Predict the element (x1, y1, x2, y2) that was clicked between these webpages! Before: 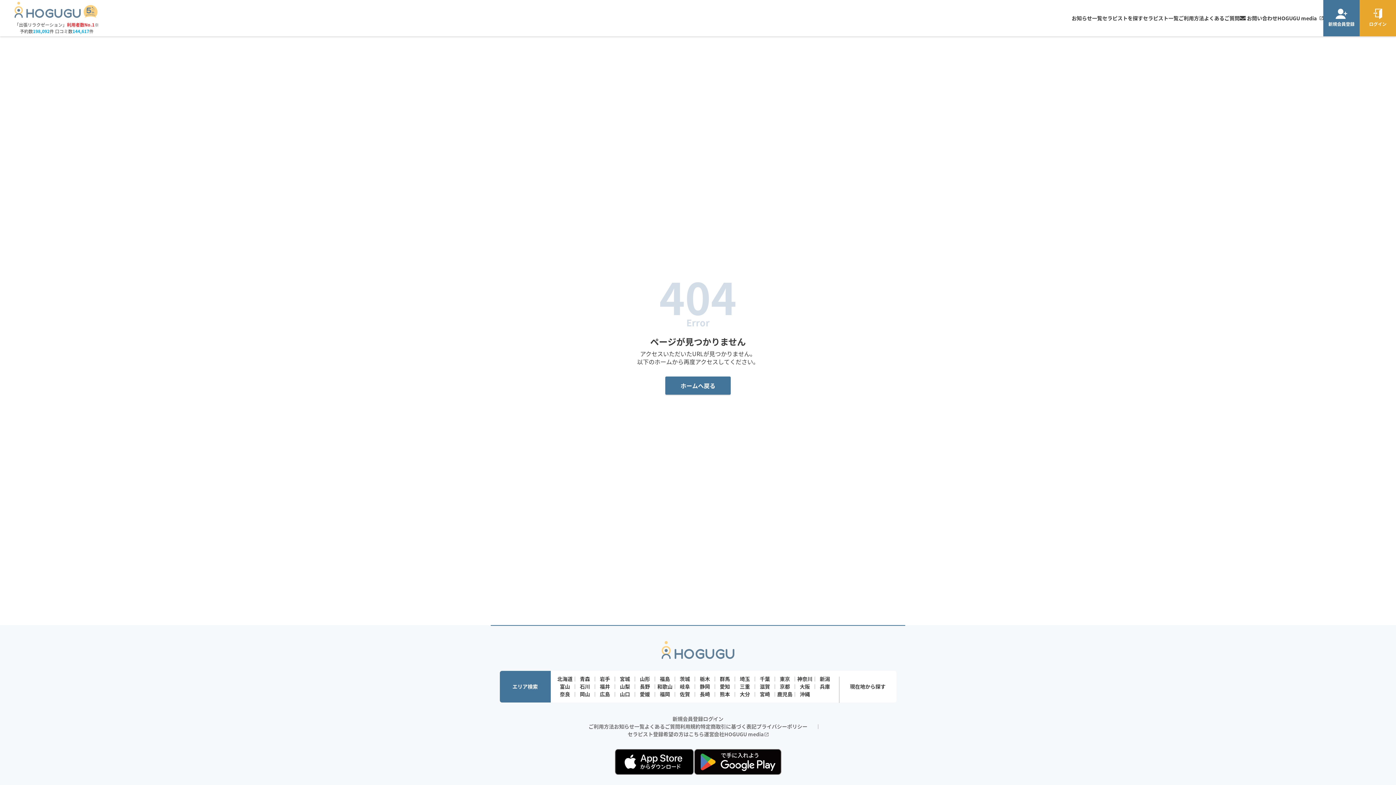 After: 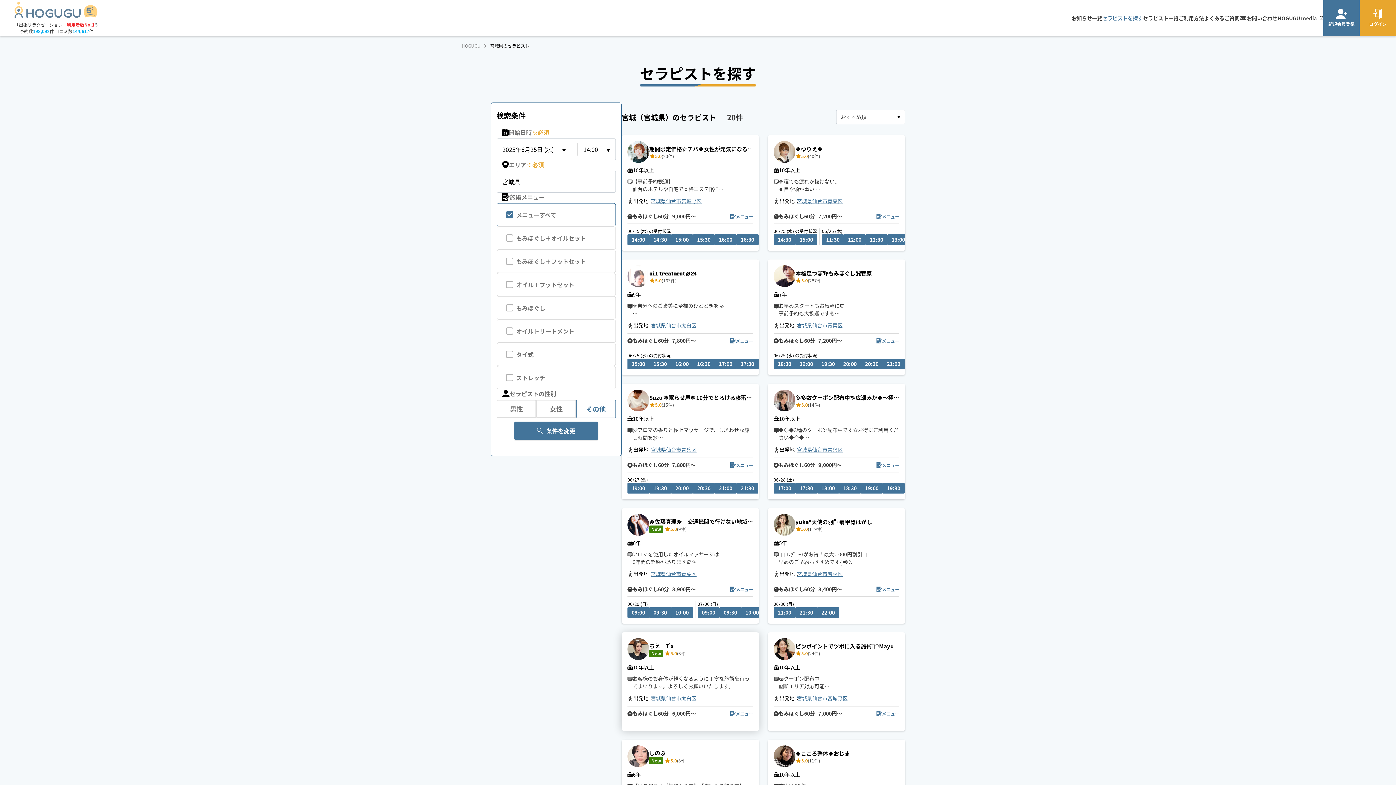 Action: label: 宮城 bbox: (615, 675, 635, 683)